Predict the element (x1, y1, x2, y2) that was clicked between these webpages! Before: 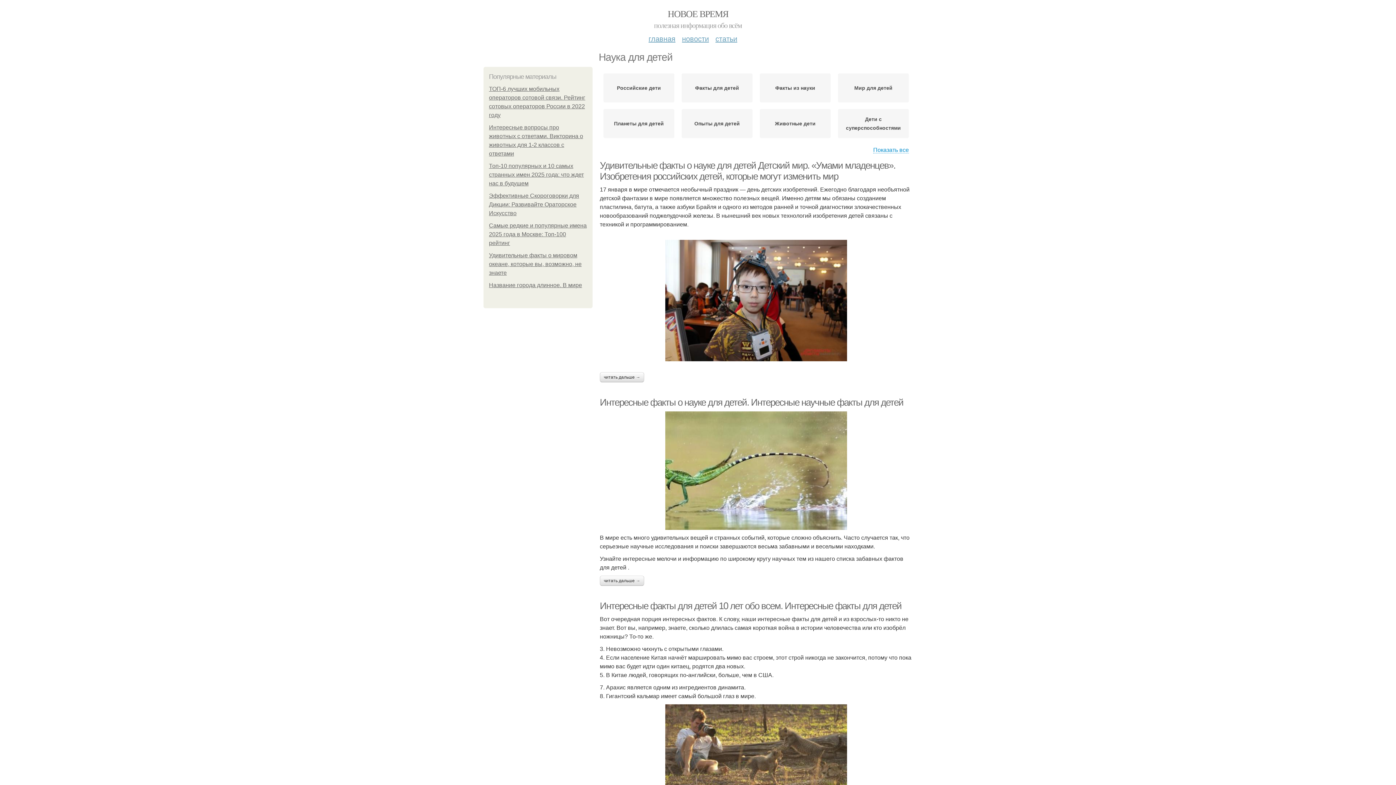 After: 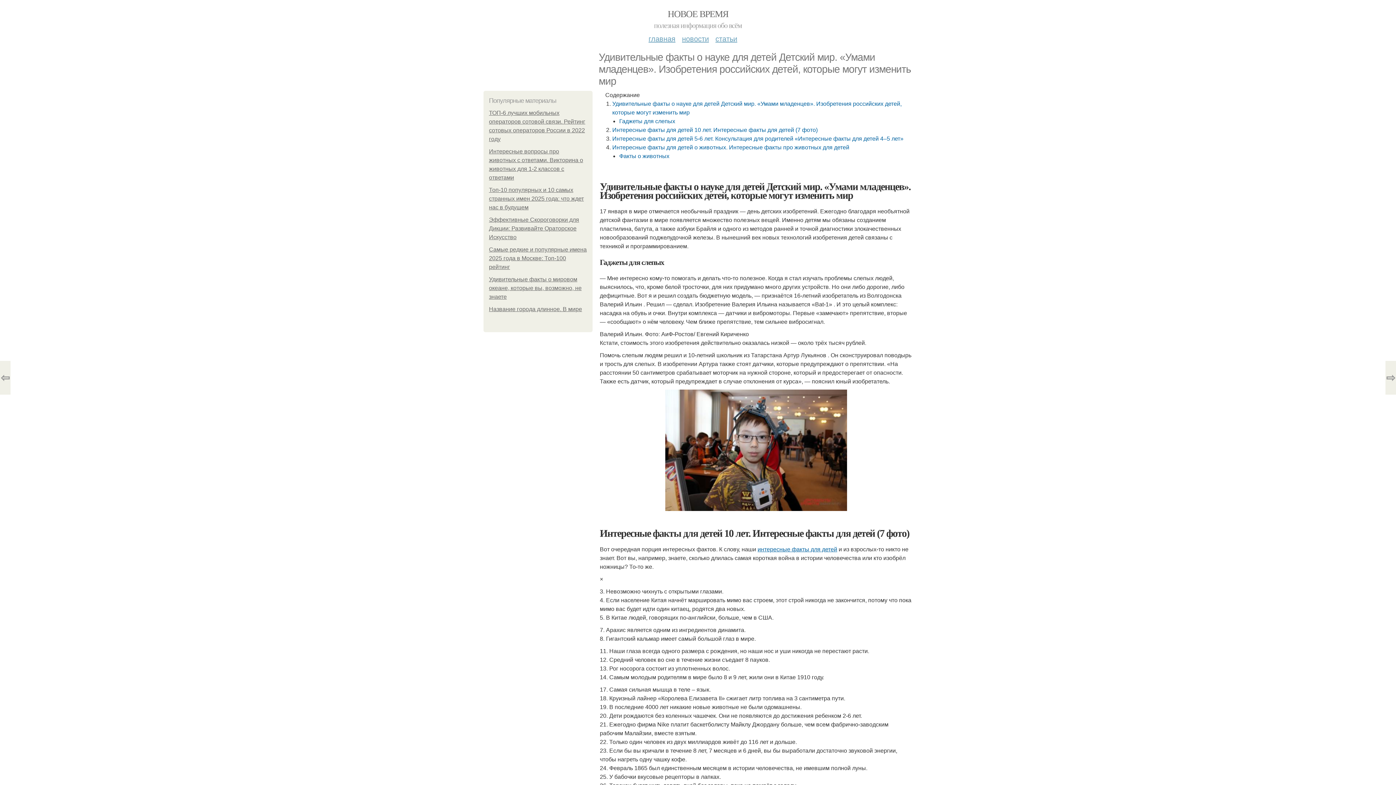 Action: label: читать дальше → bbox: (600, 372, 644, 382)